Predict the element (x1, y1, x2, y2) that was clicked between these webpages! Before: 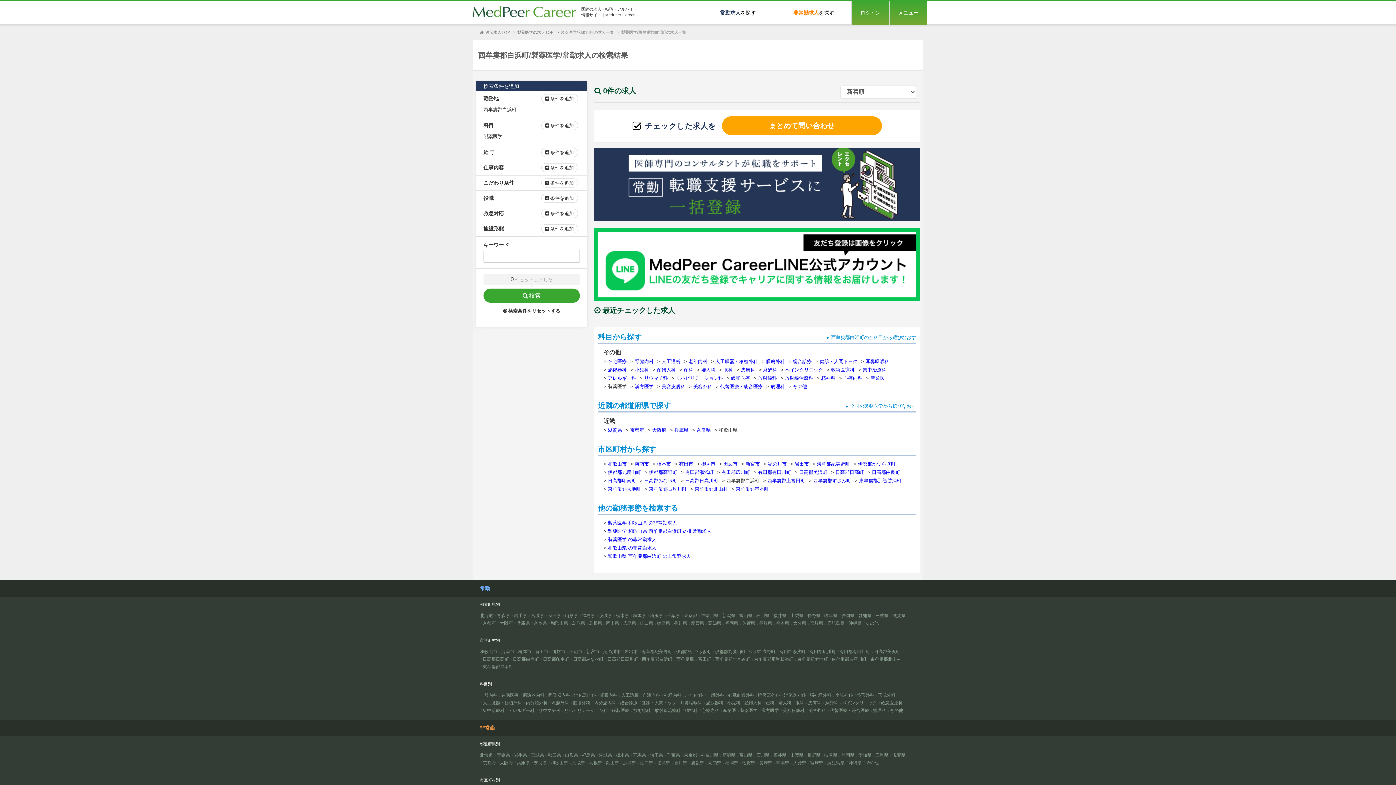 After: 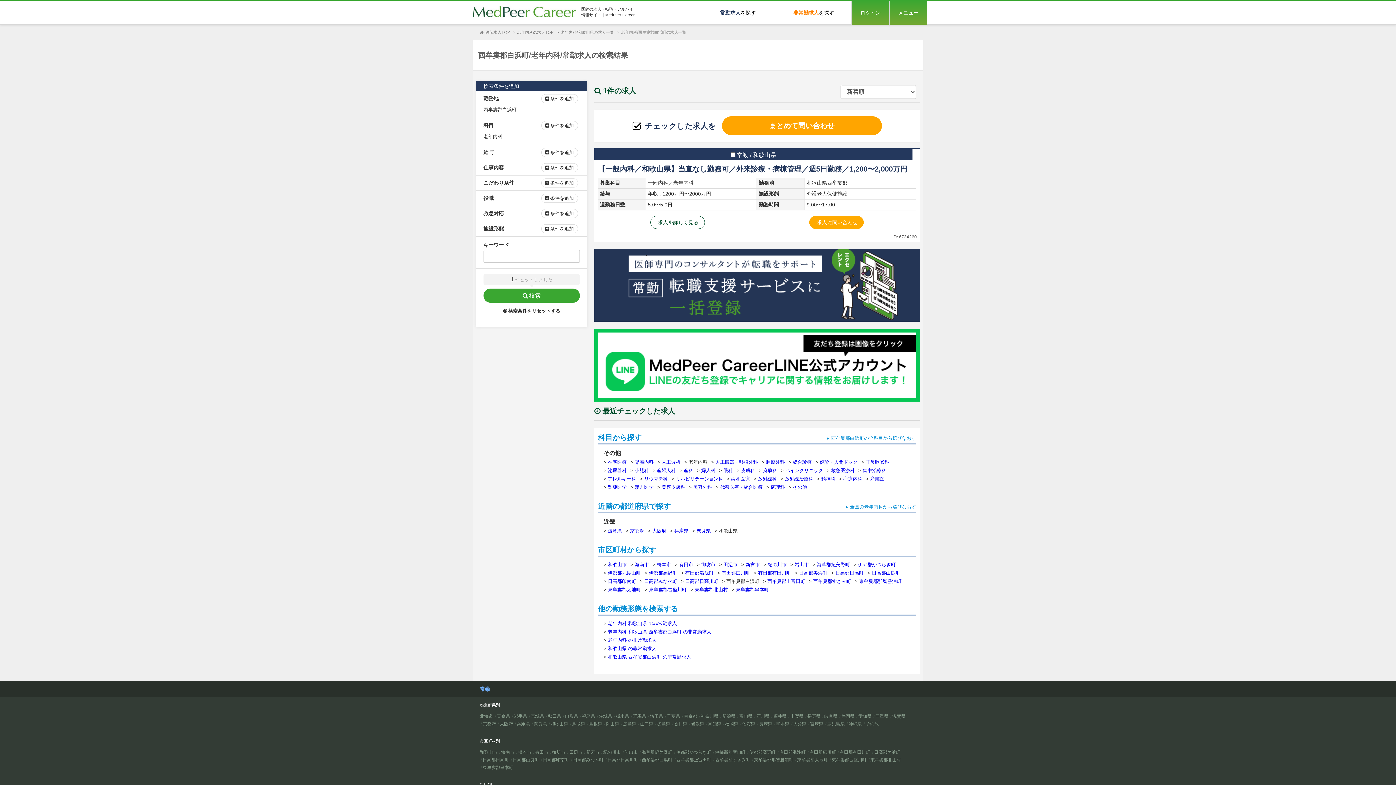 Action: label: 老年内科 bbox: (688, 358, 707, 364)